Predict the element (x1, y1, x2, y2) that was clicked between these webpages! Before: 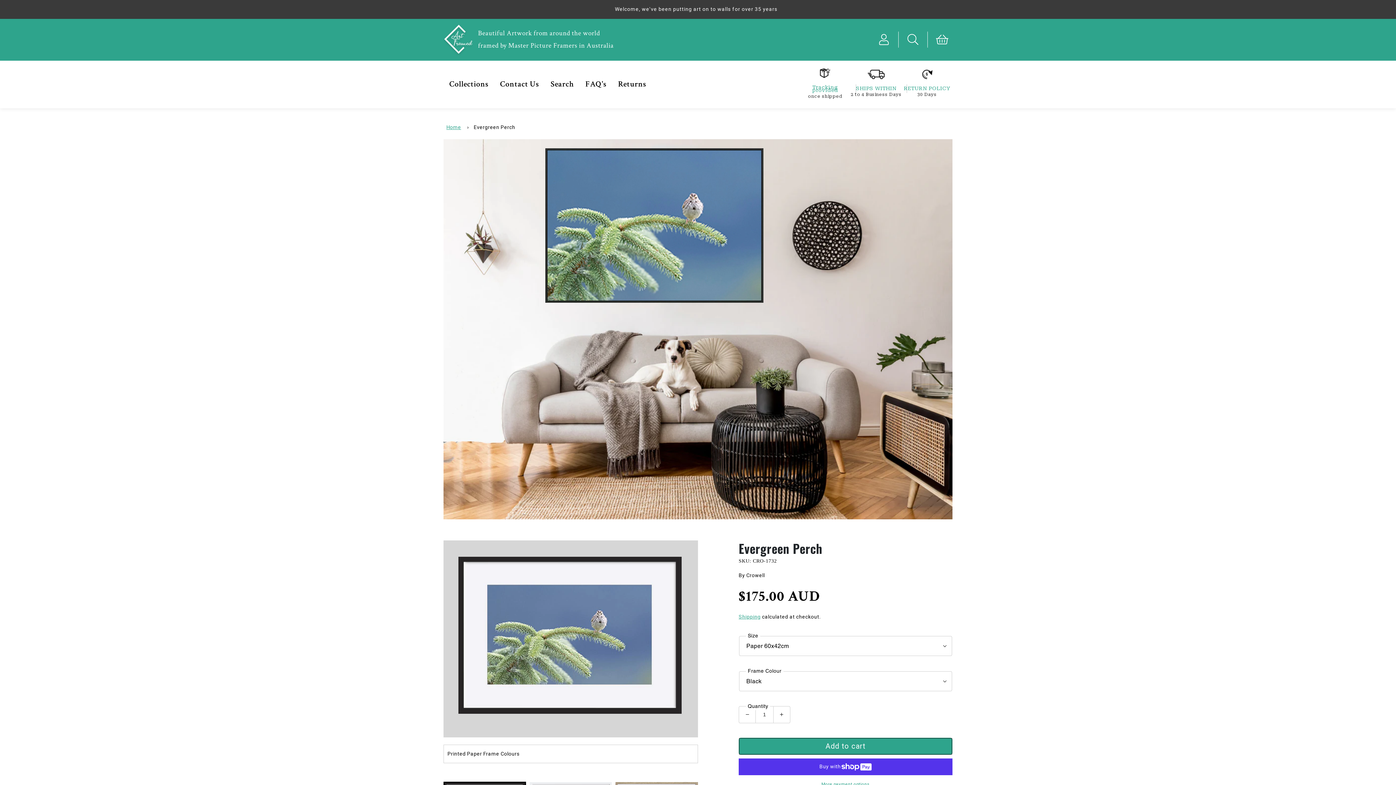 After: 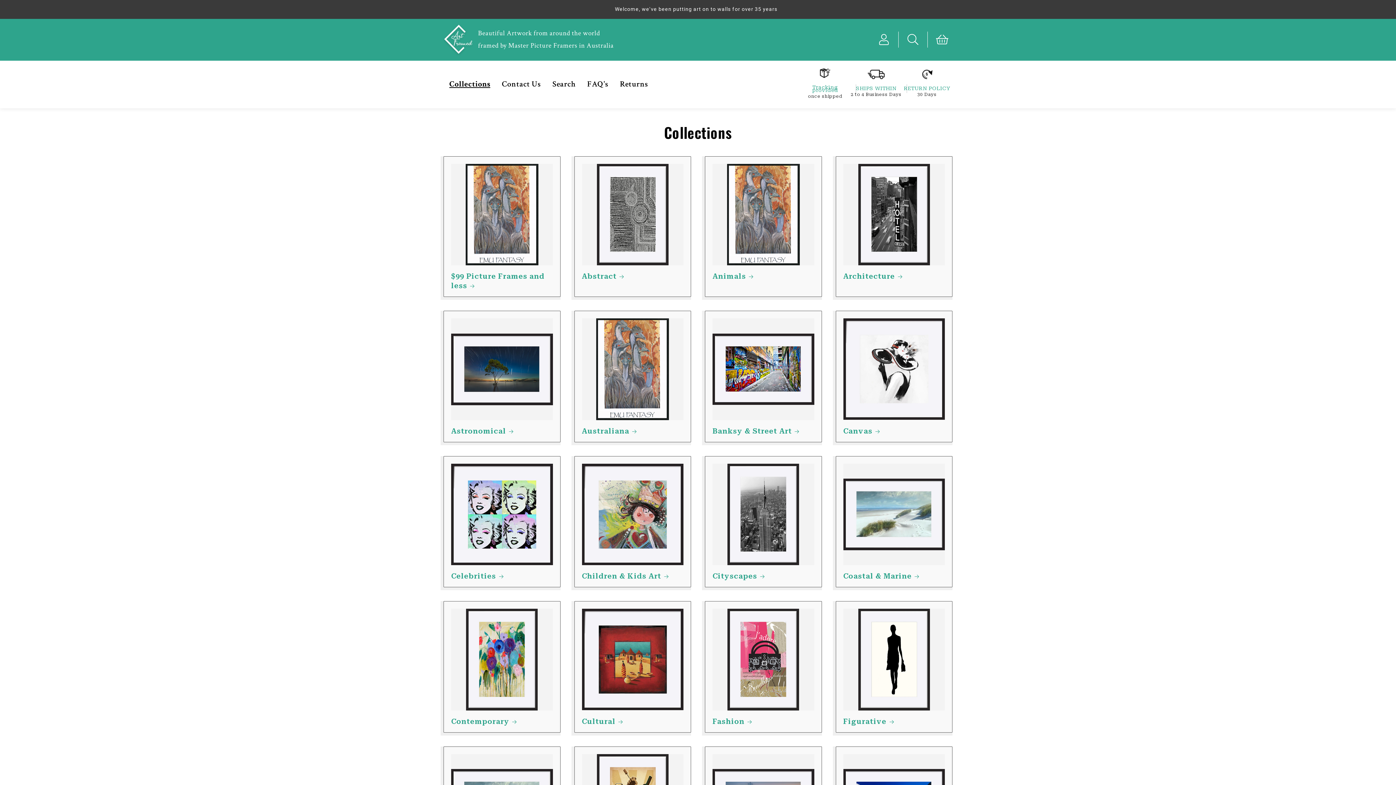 Action: bbox: (443, 73, 494, 95) label: Collections